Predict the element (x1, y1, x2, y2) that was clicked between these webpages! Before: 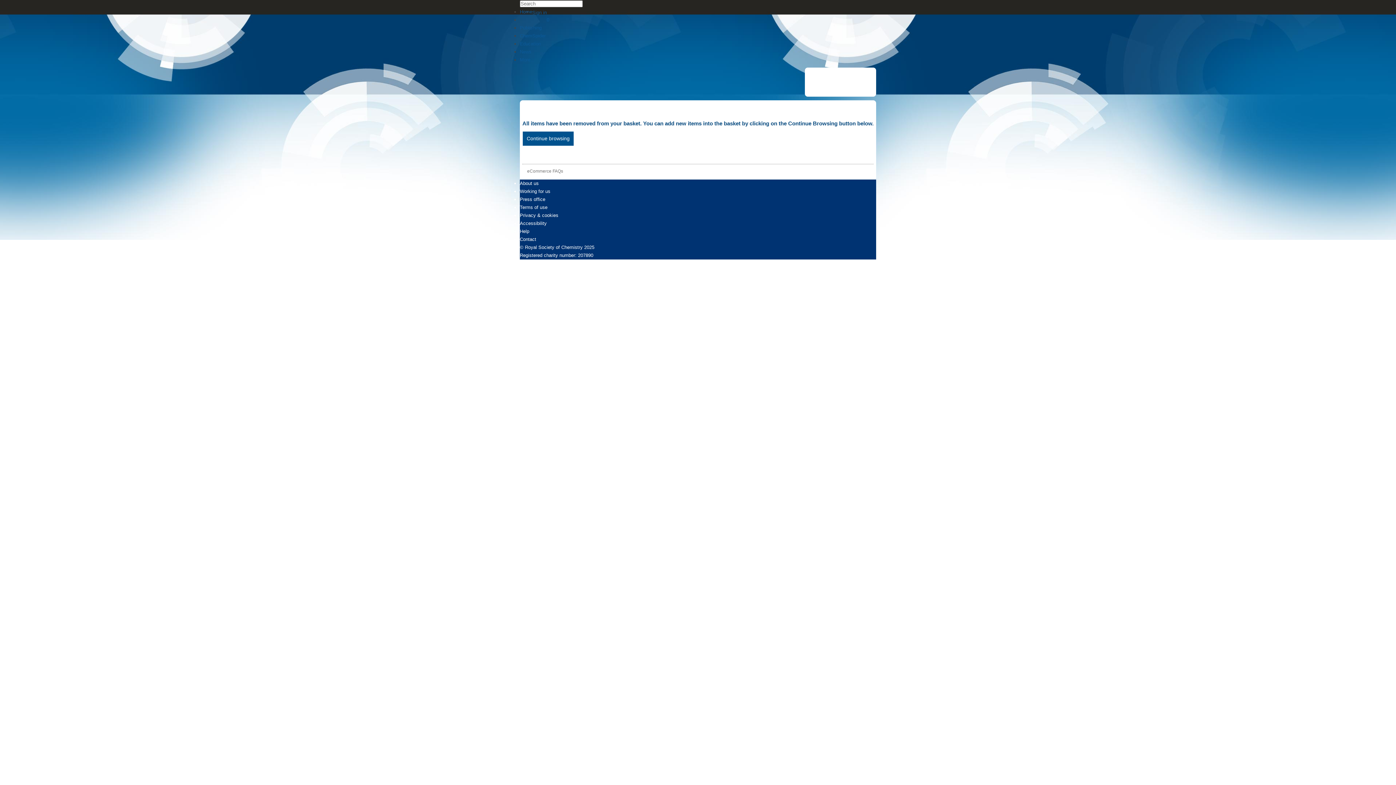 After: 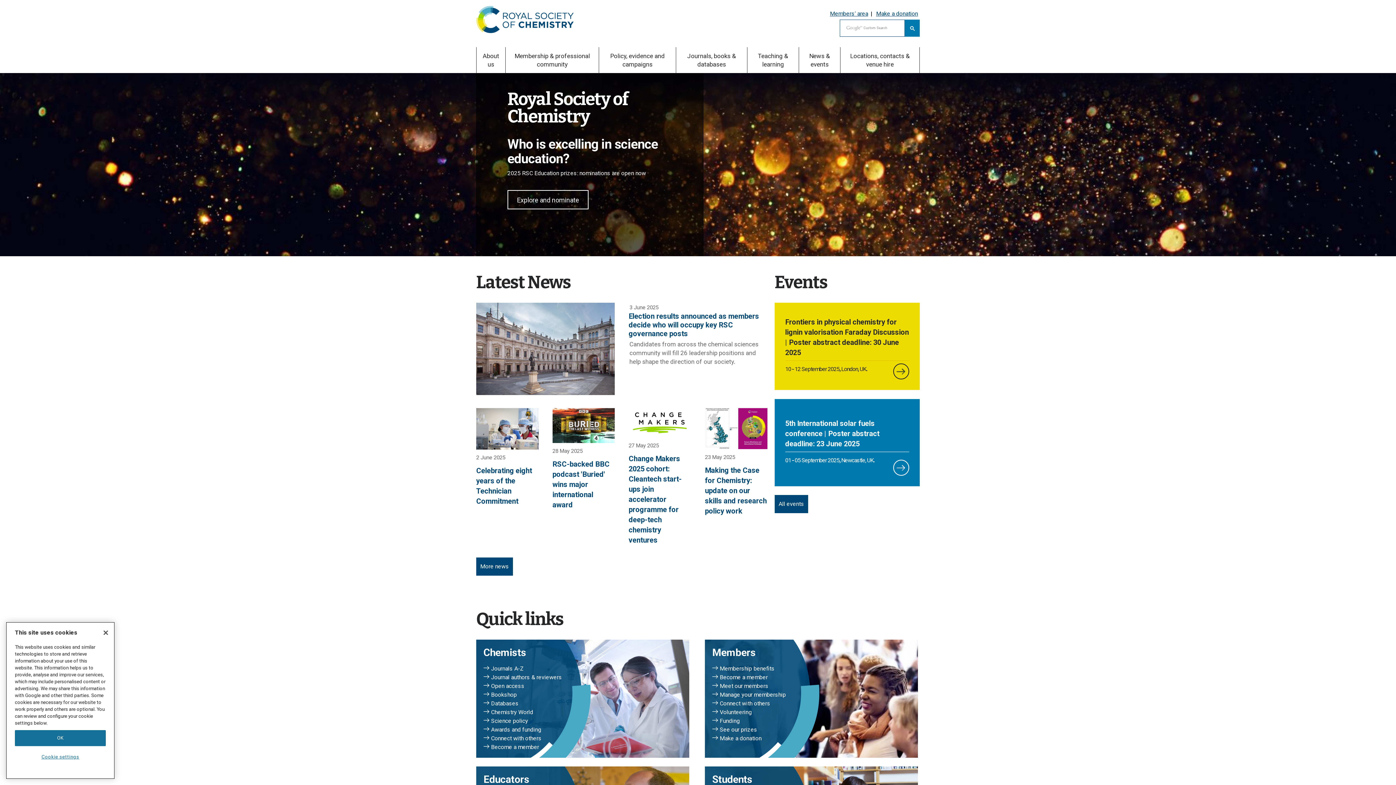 Action: bbox: (520, 9, 532, 14) label: Home